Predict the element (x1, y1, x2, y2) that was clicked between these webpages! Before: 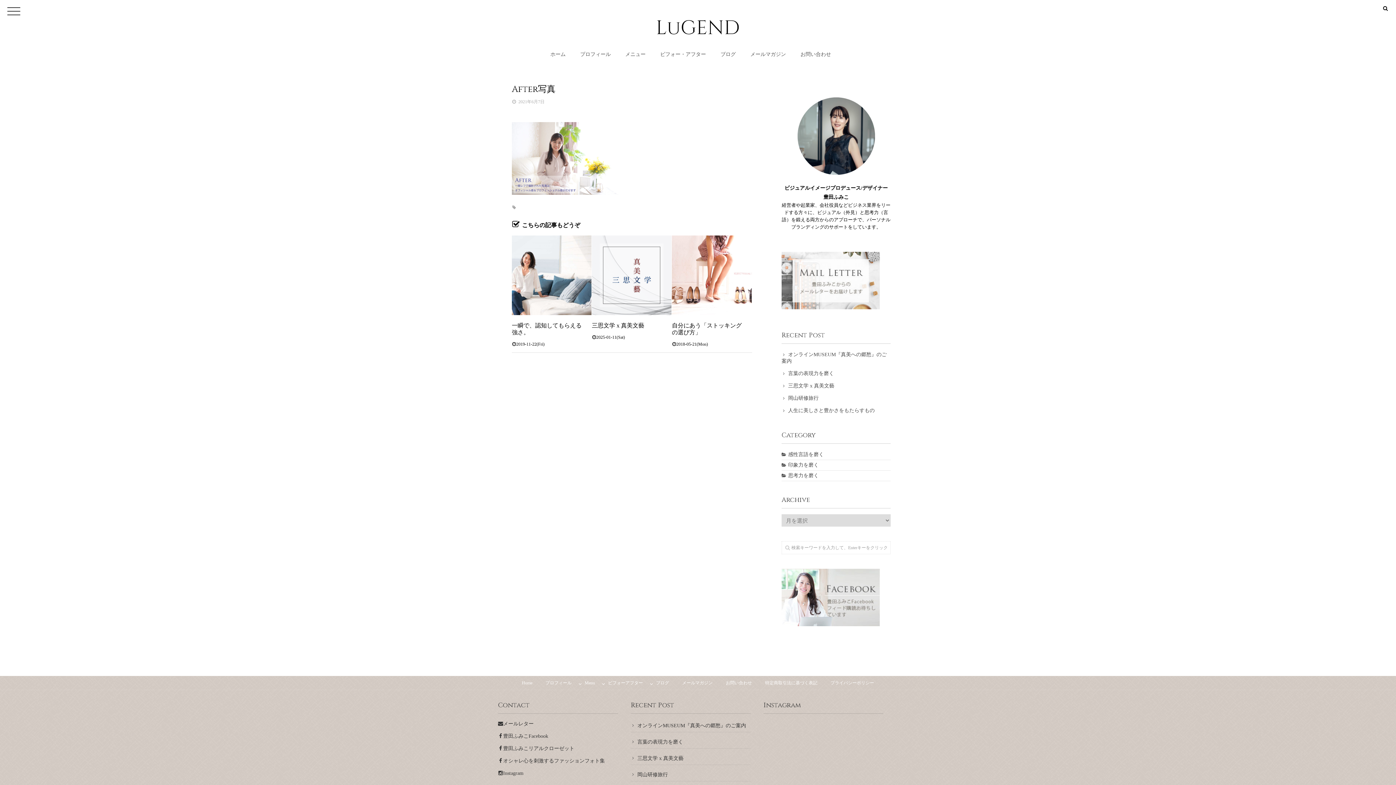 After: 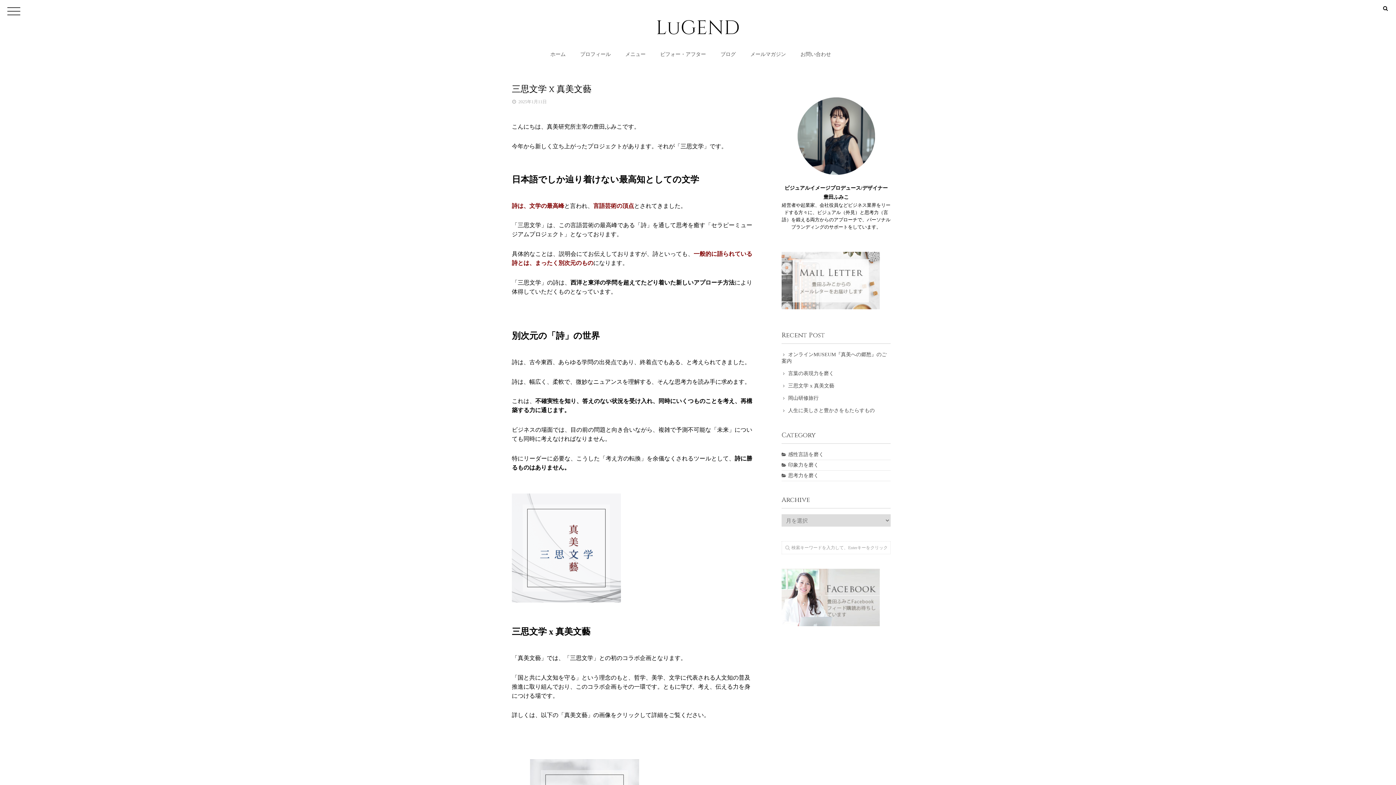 Action: bbox: (592, 322, 644, 328) label: 三思文学 x 真美文藝